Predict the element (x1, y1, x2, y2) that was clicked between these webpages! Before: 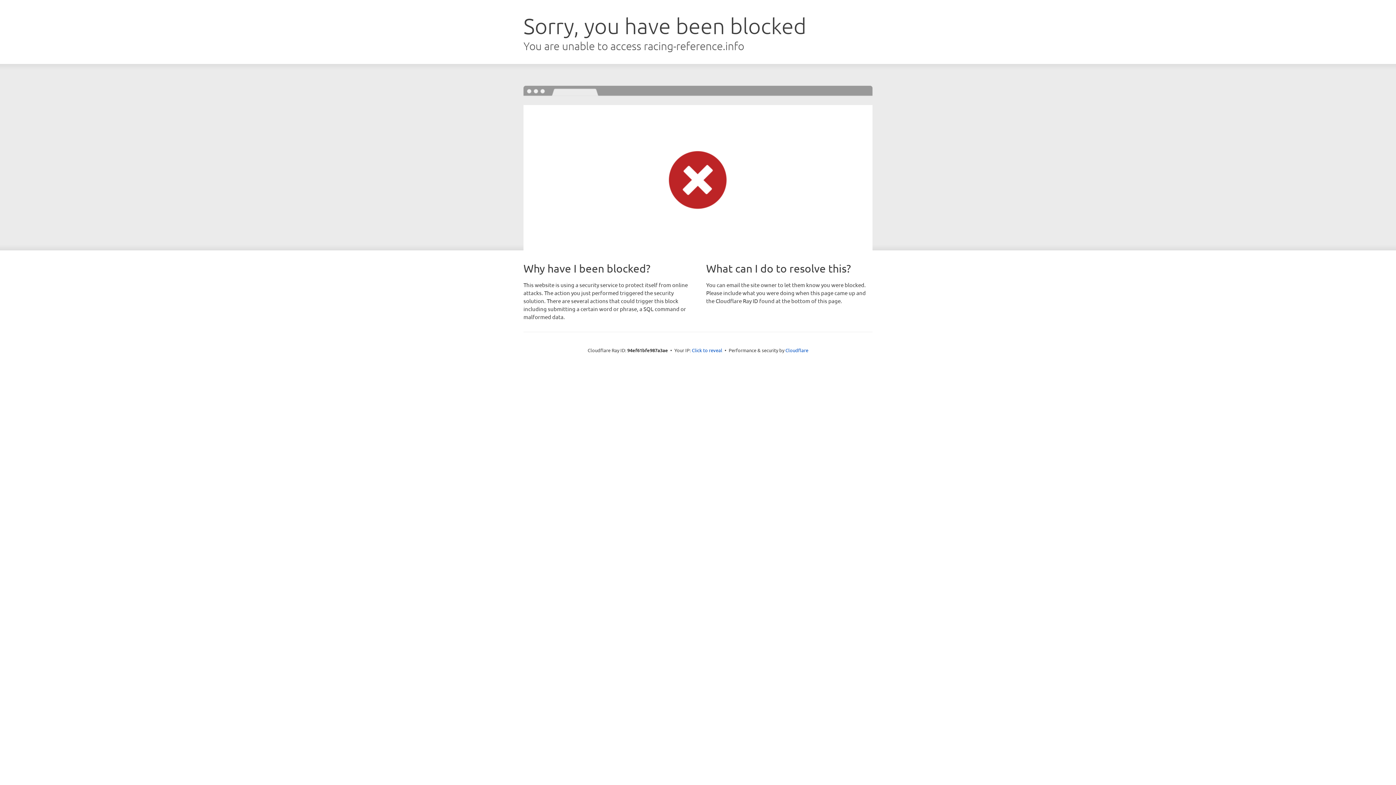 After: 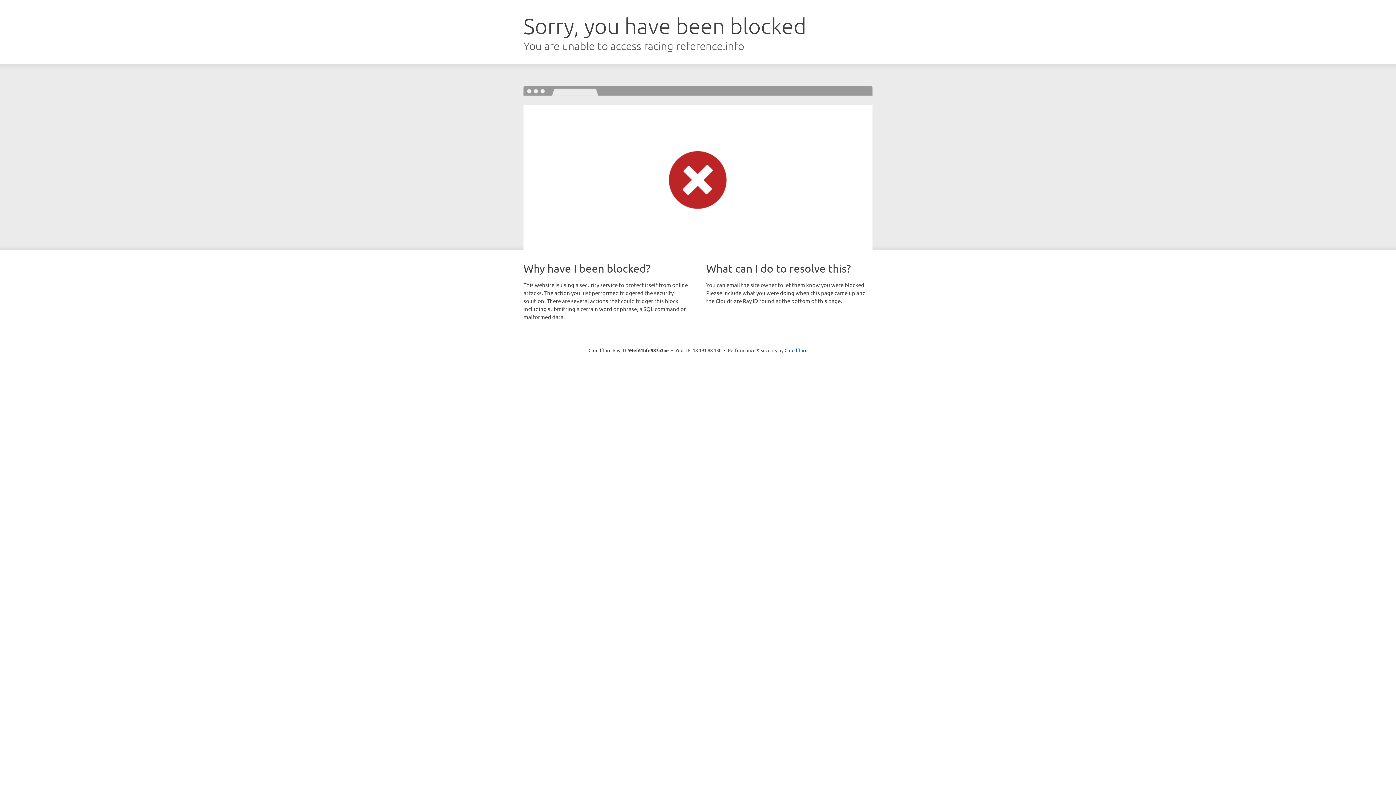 Action: label: Click to reveal bbox: (692, 346, 722, 353)